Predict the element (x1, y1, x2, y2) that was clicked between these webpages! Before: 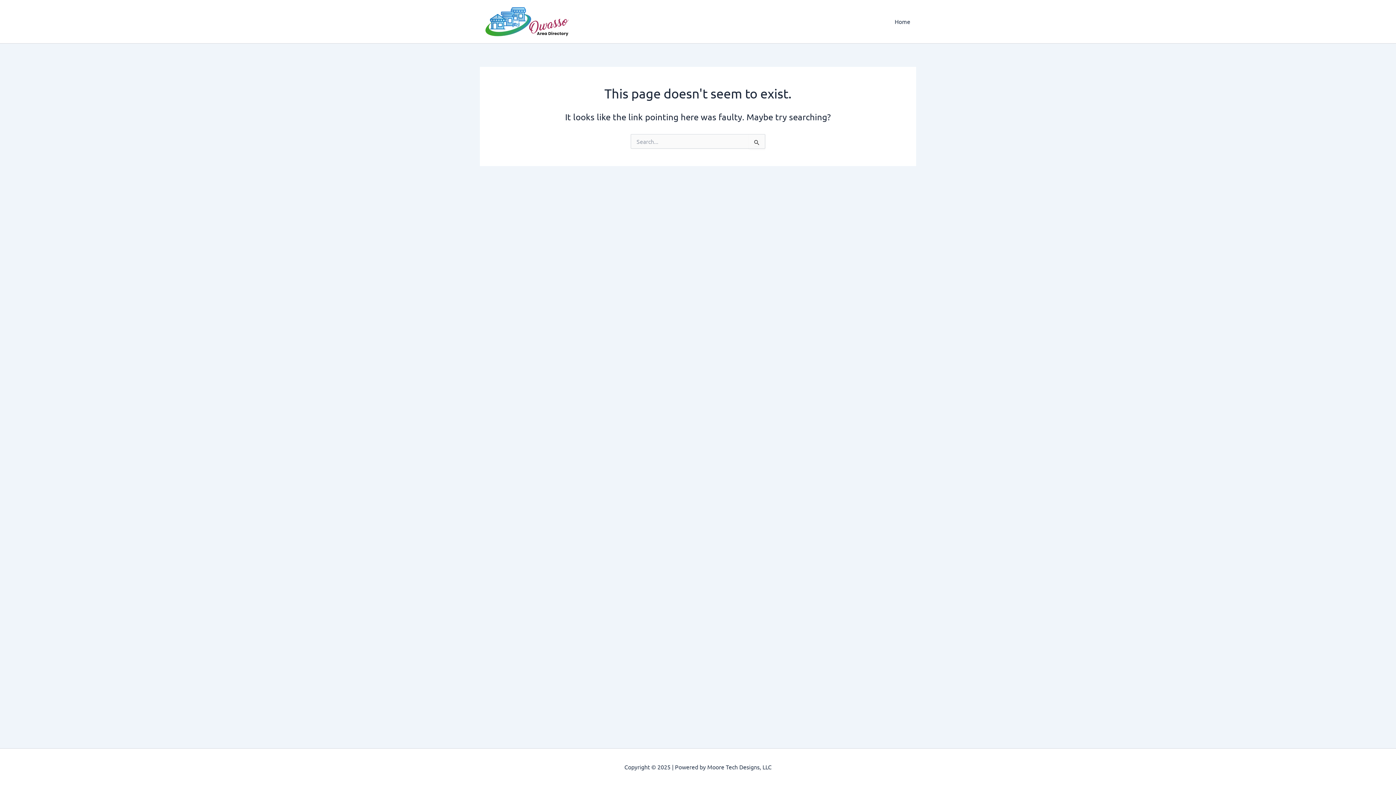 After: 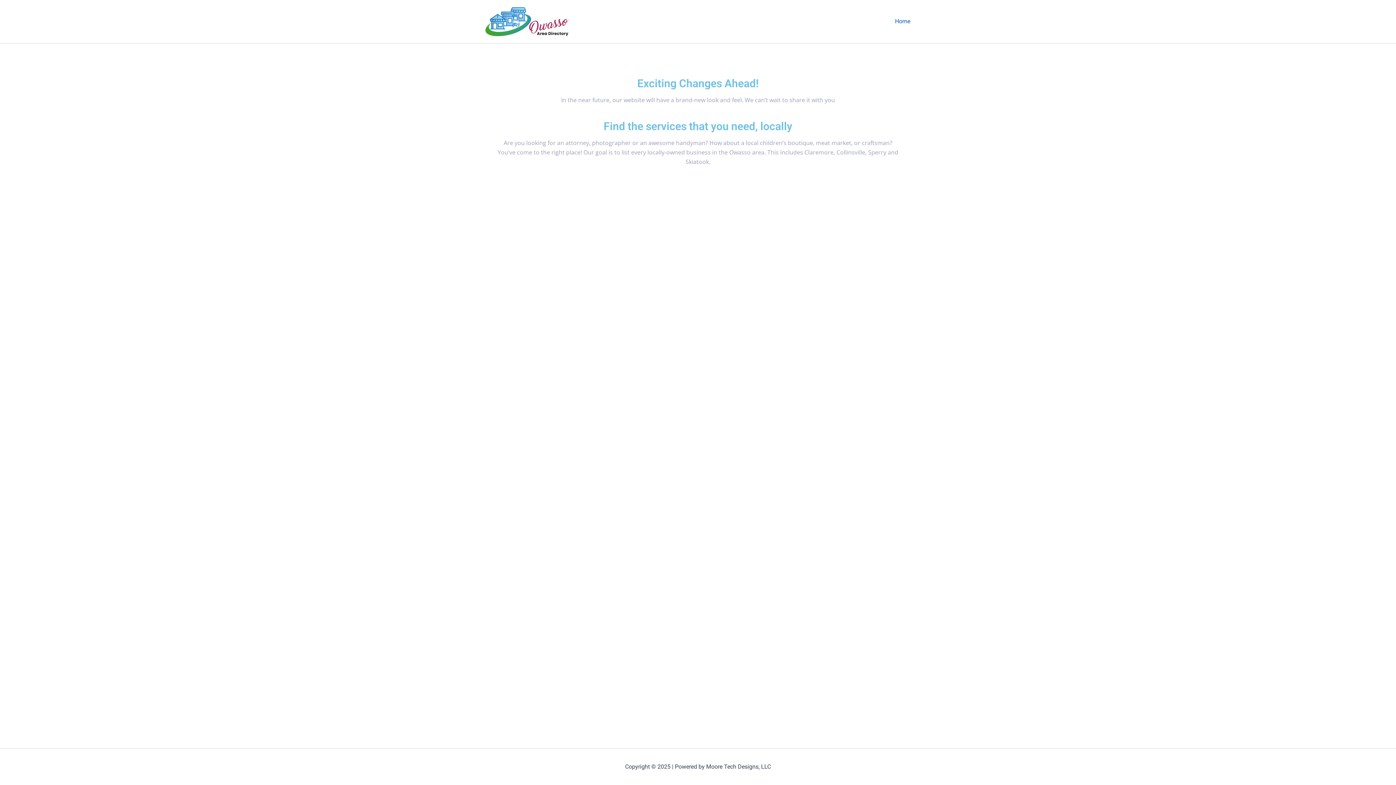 Action: bbox: (889, 7, 916, 36) label: Home